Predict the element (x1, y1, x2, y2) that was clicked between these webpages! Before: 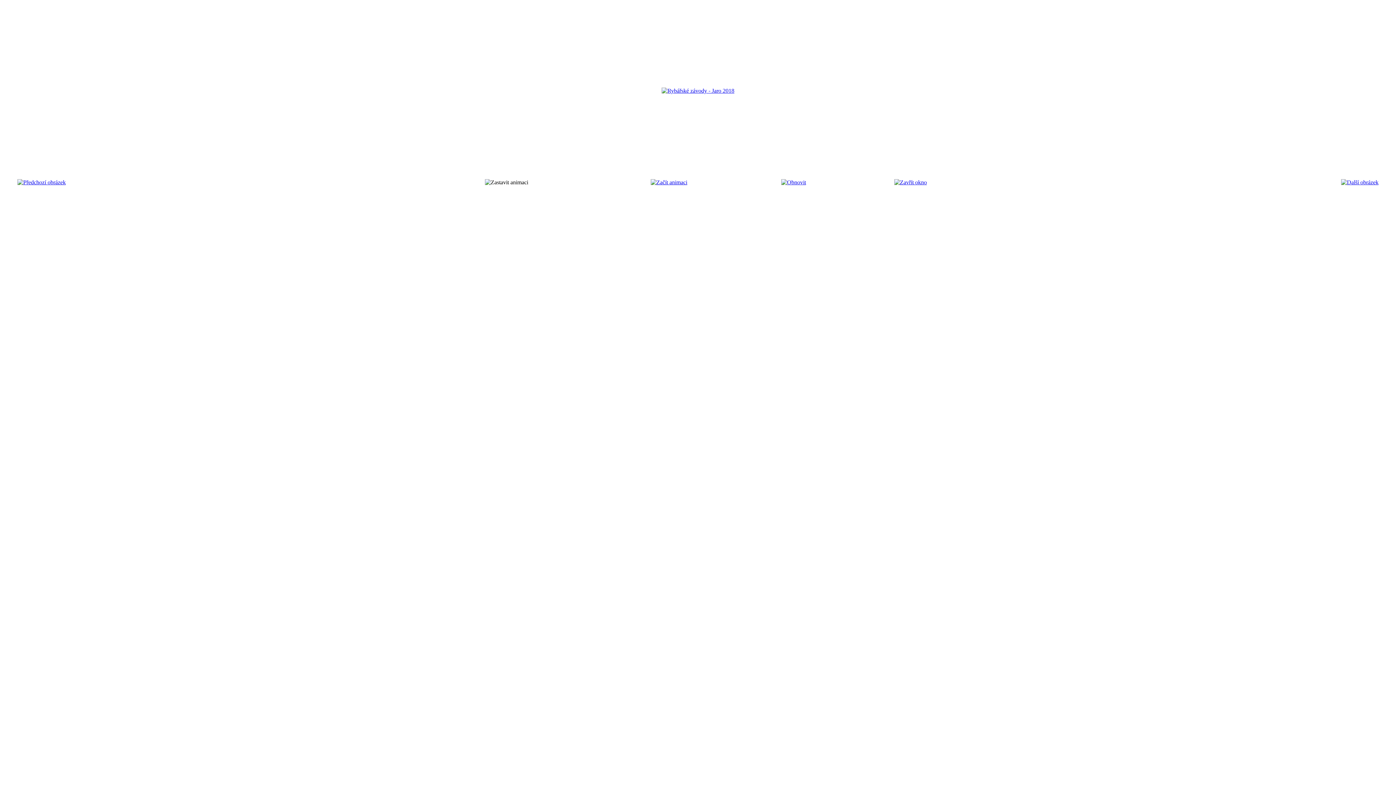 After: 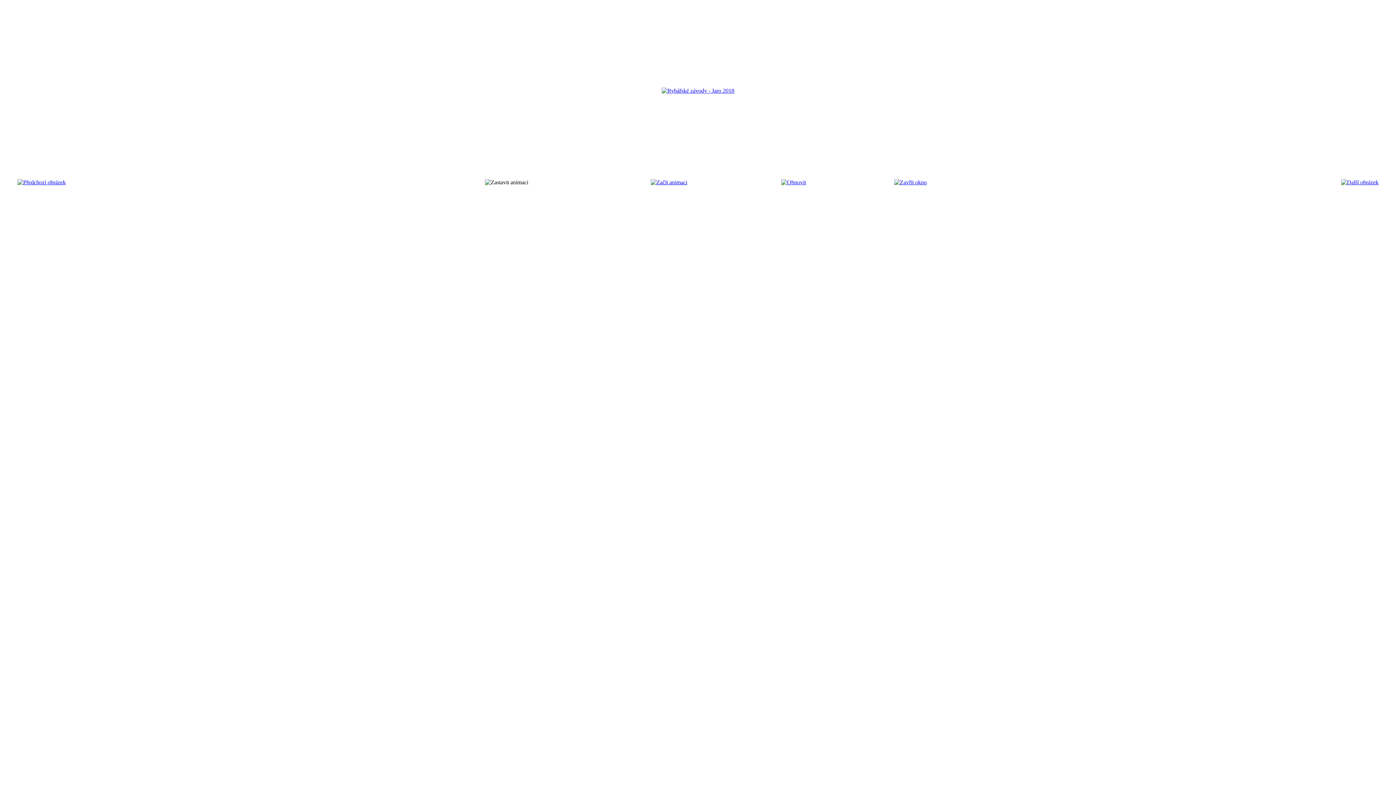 Action: bbox: (894, 179, 927, 185)